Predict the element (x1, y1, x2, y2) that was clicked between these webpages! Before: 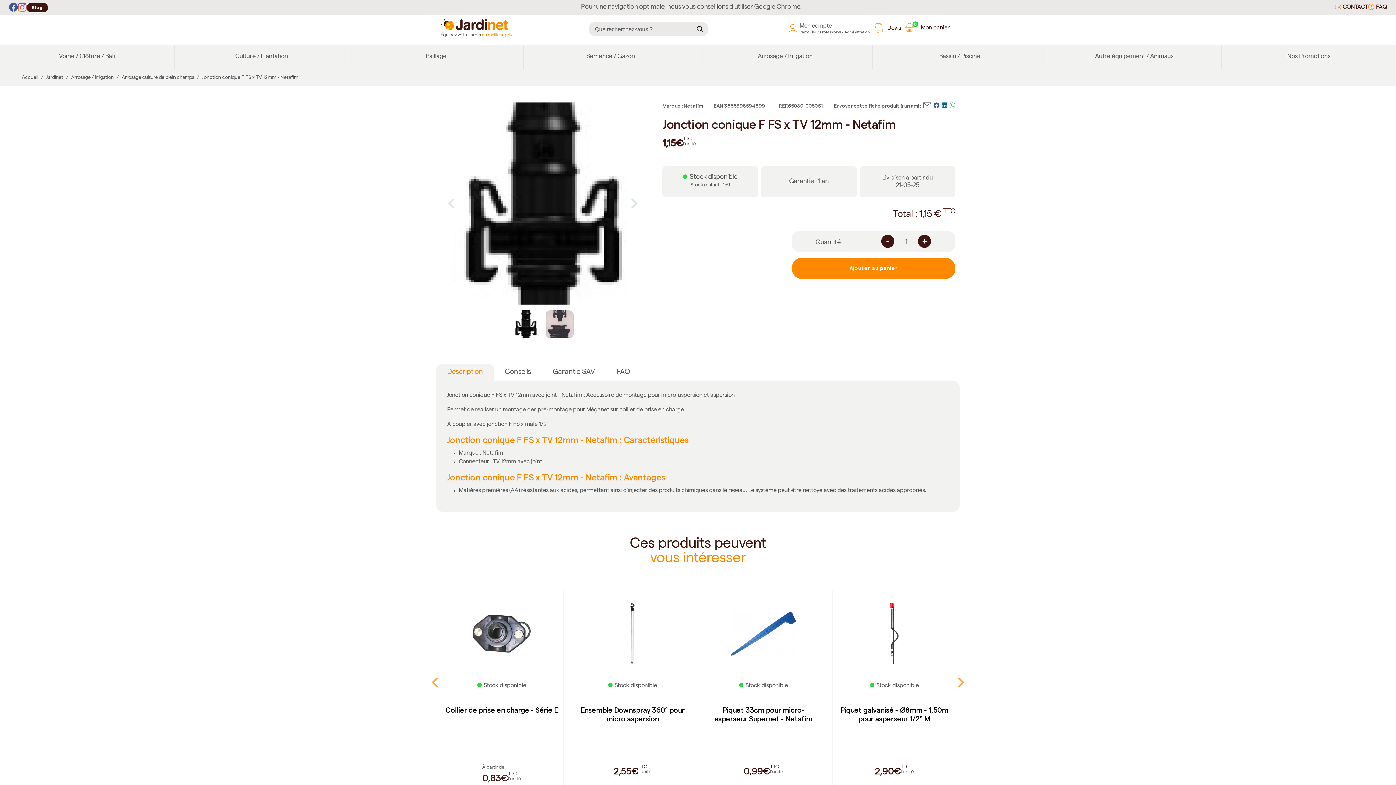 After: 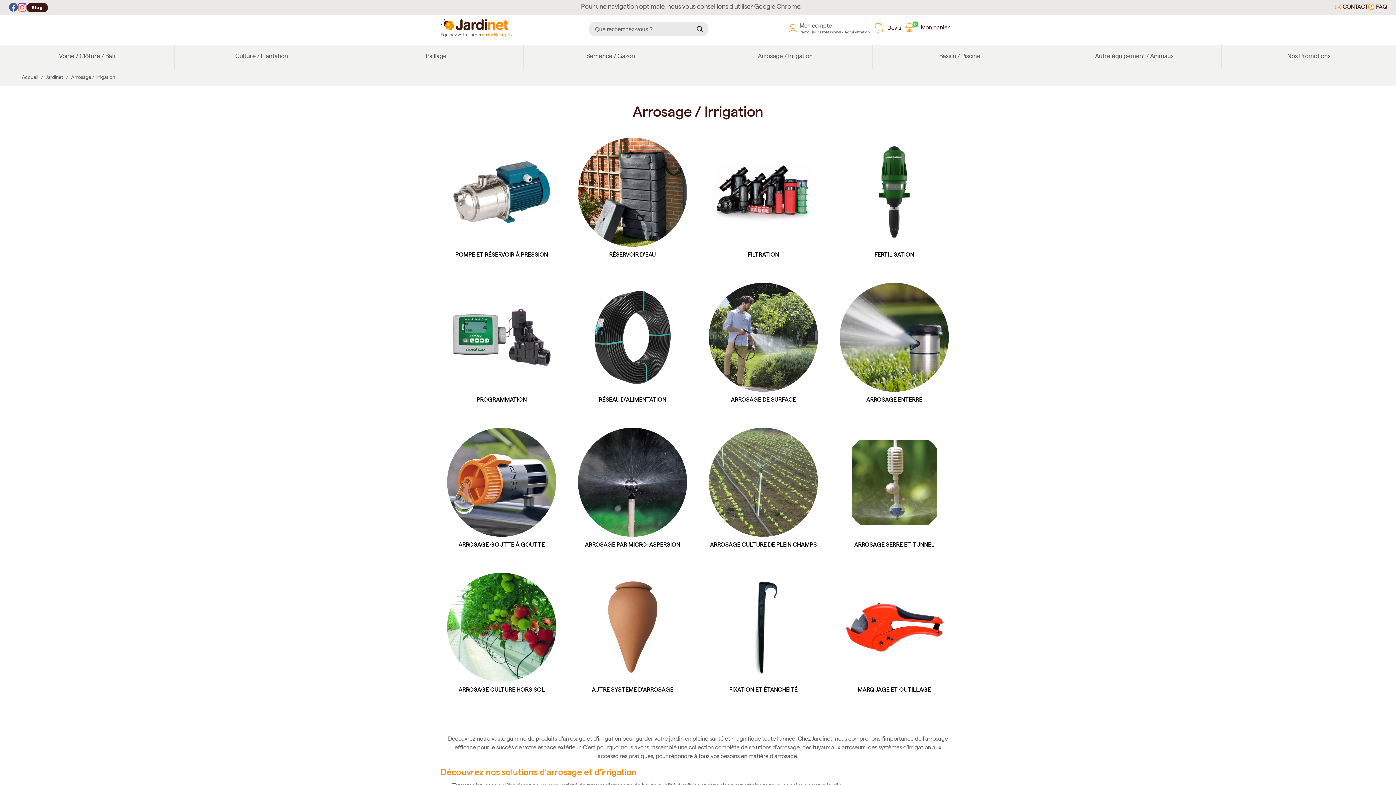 Action: bbox: (698, 45, 872, 69) label: Arrosage / Irrigation